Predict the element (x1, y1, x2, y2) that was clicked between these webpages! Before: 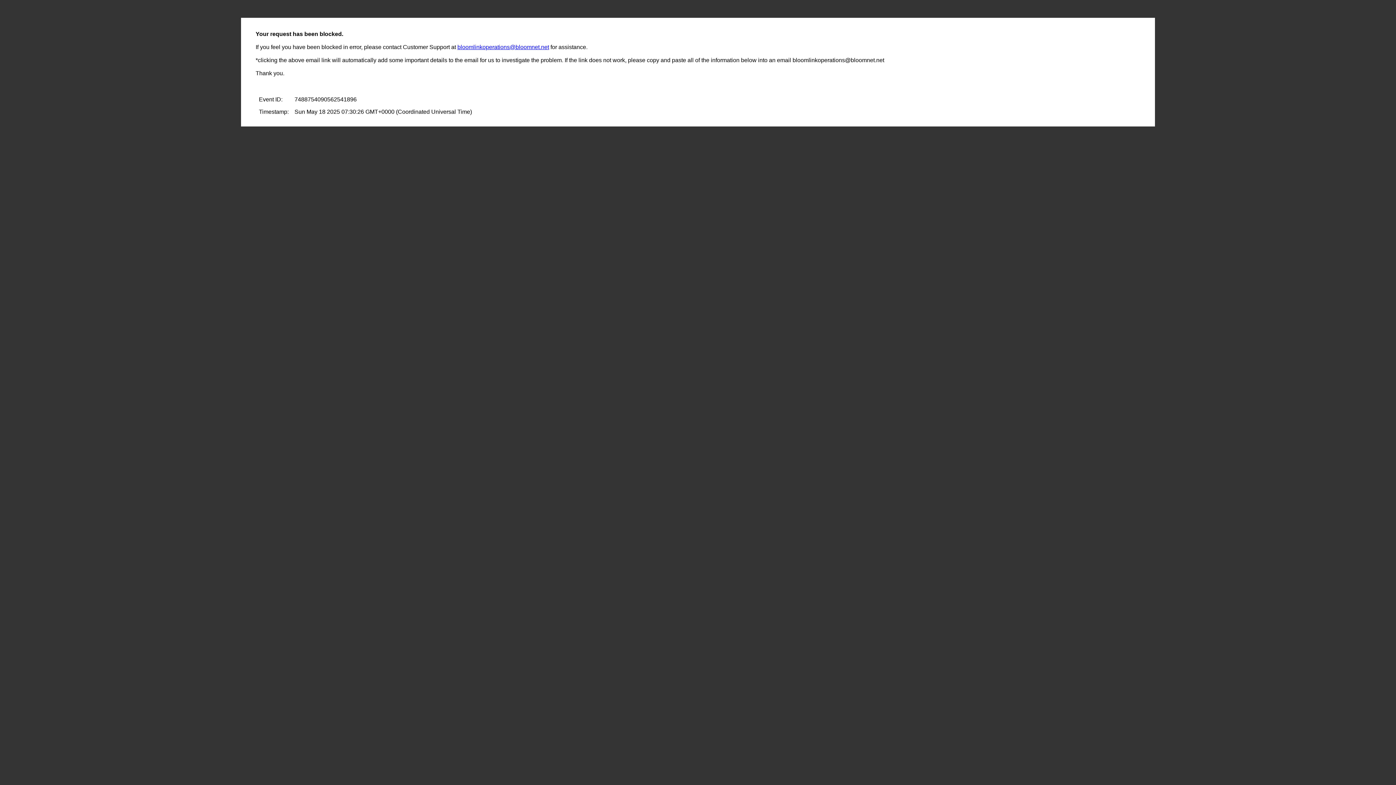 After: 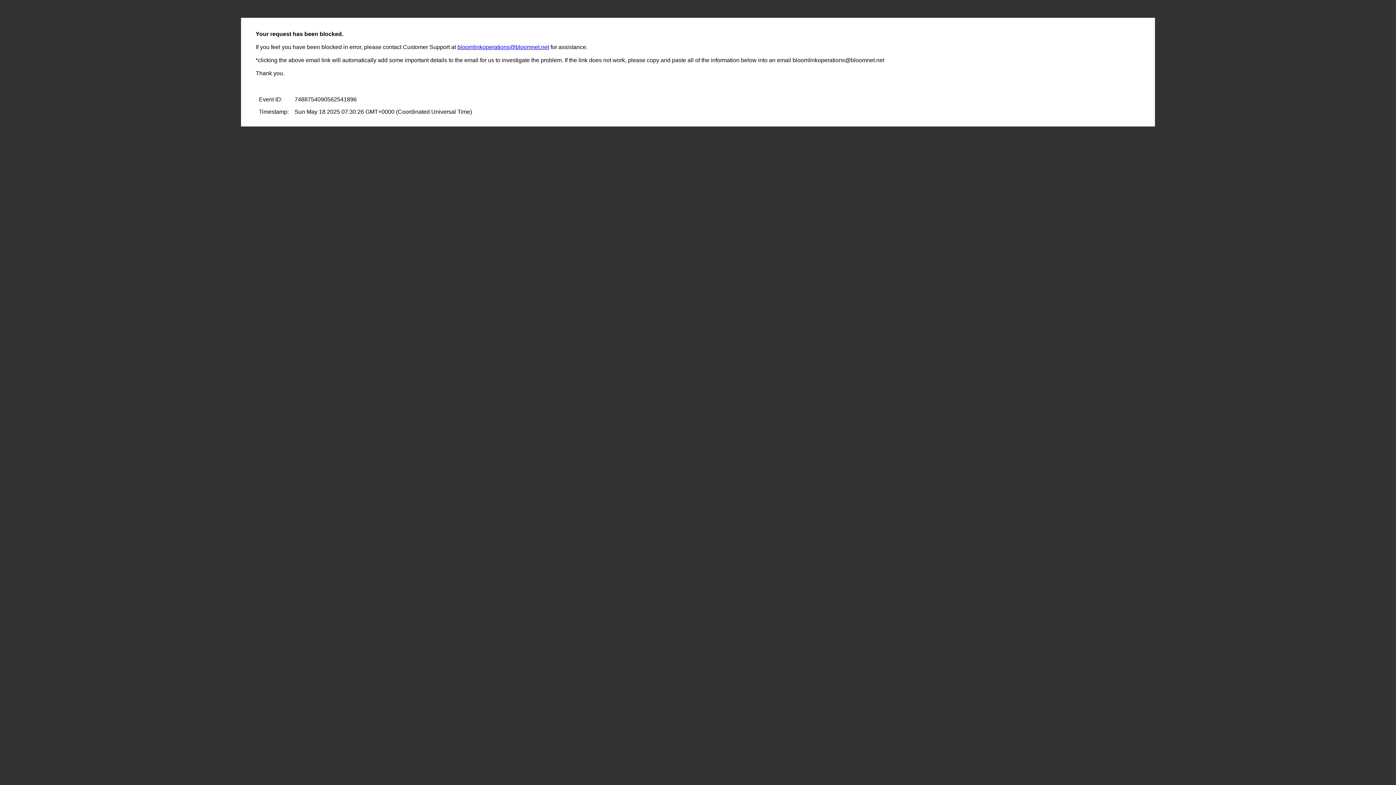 Action: label: bloomlinkoperations@bloomnet.net bbox: (457, 44, 549, 50)